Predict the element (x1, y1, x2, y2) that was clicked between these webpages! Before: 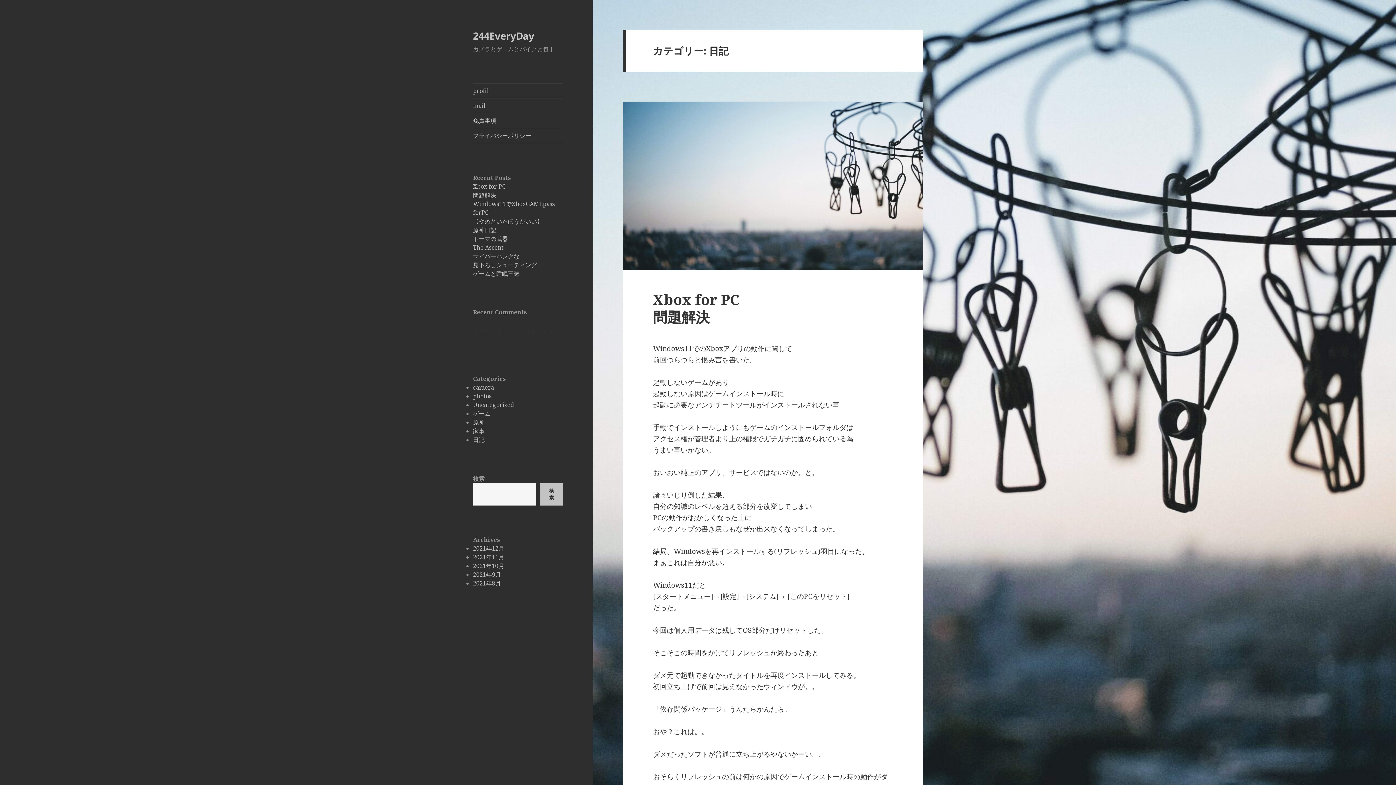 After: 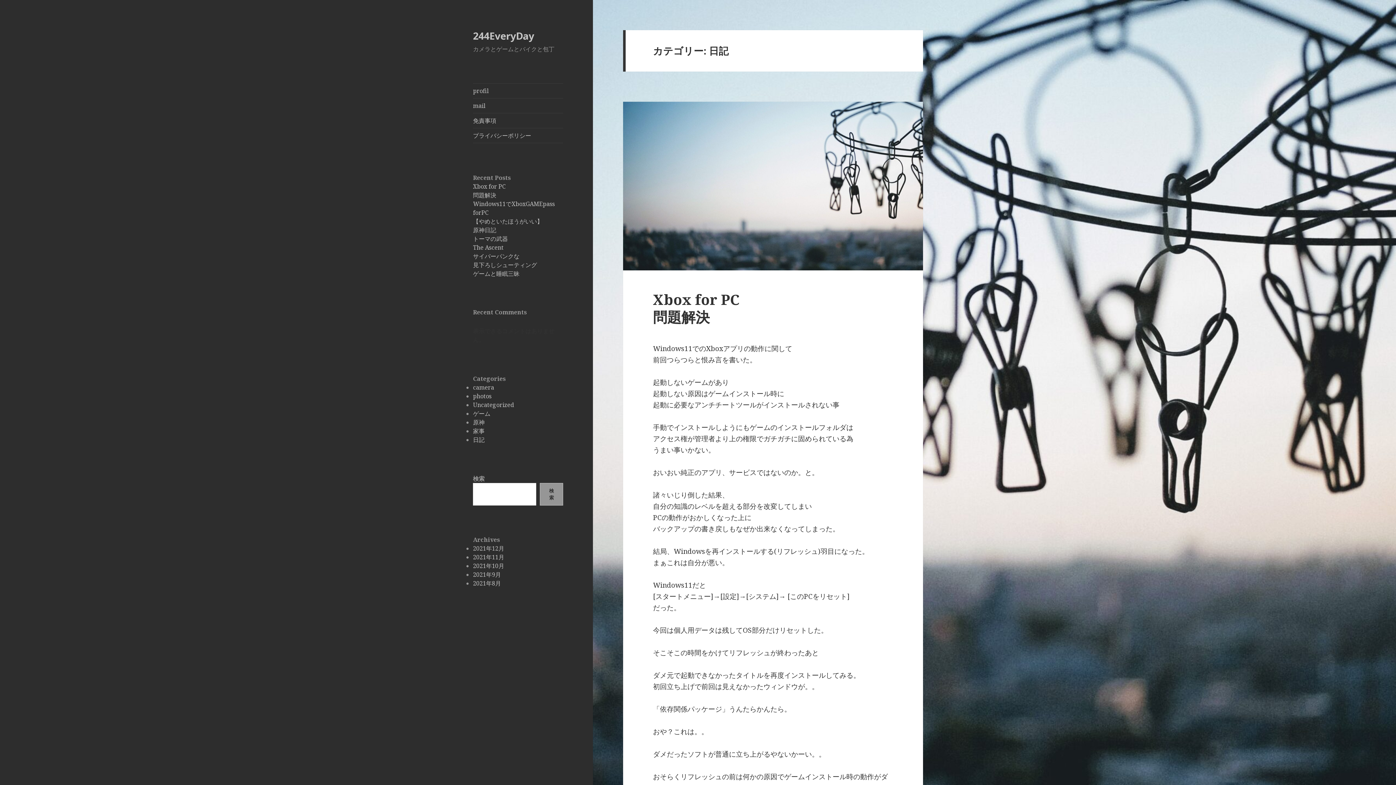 Action: label: 検索 bbox: (540, 483, 563, 505)